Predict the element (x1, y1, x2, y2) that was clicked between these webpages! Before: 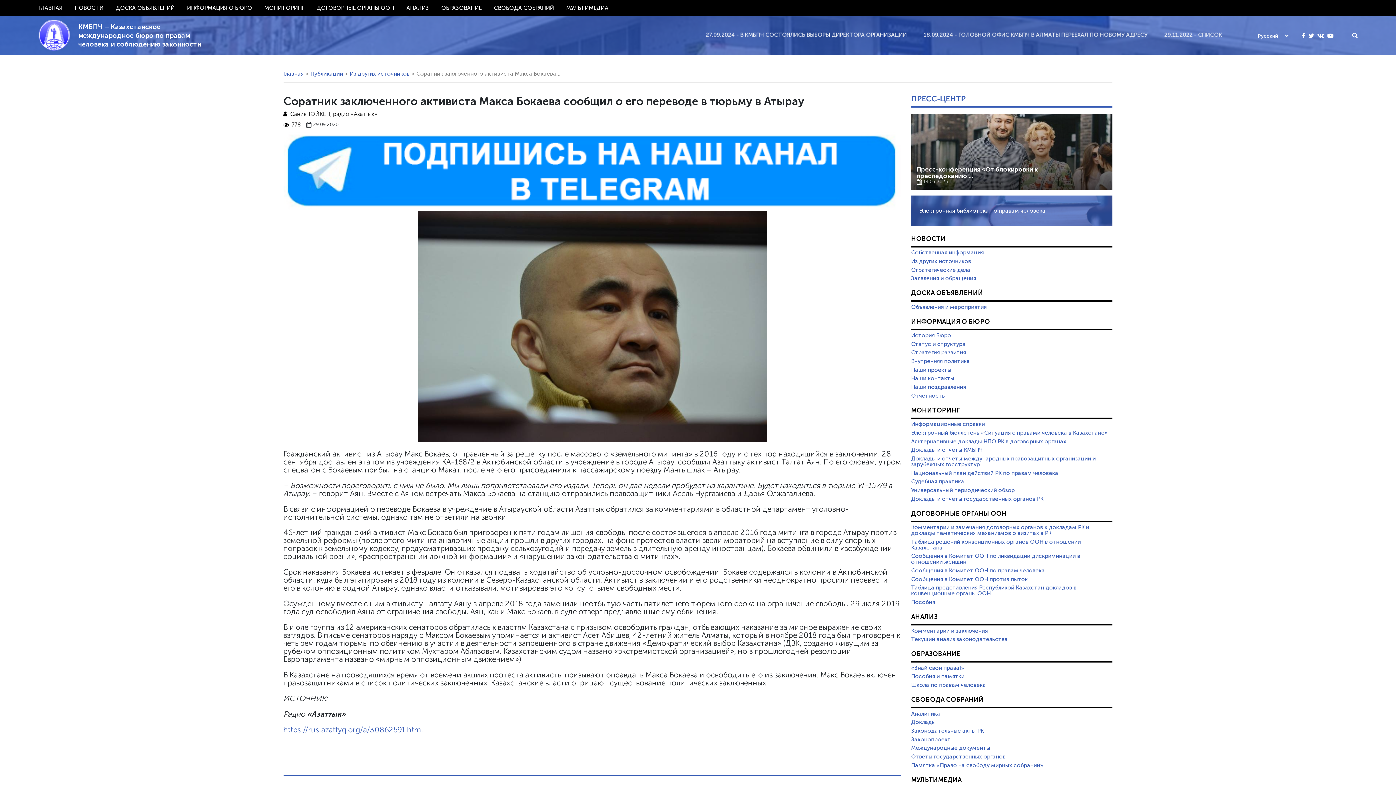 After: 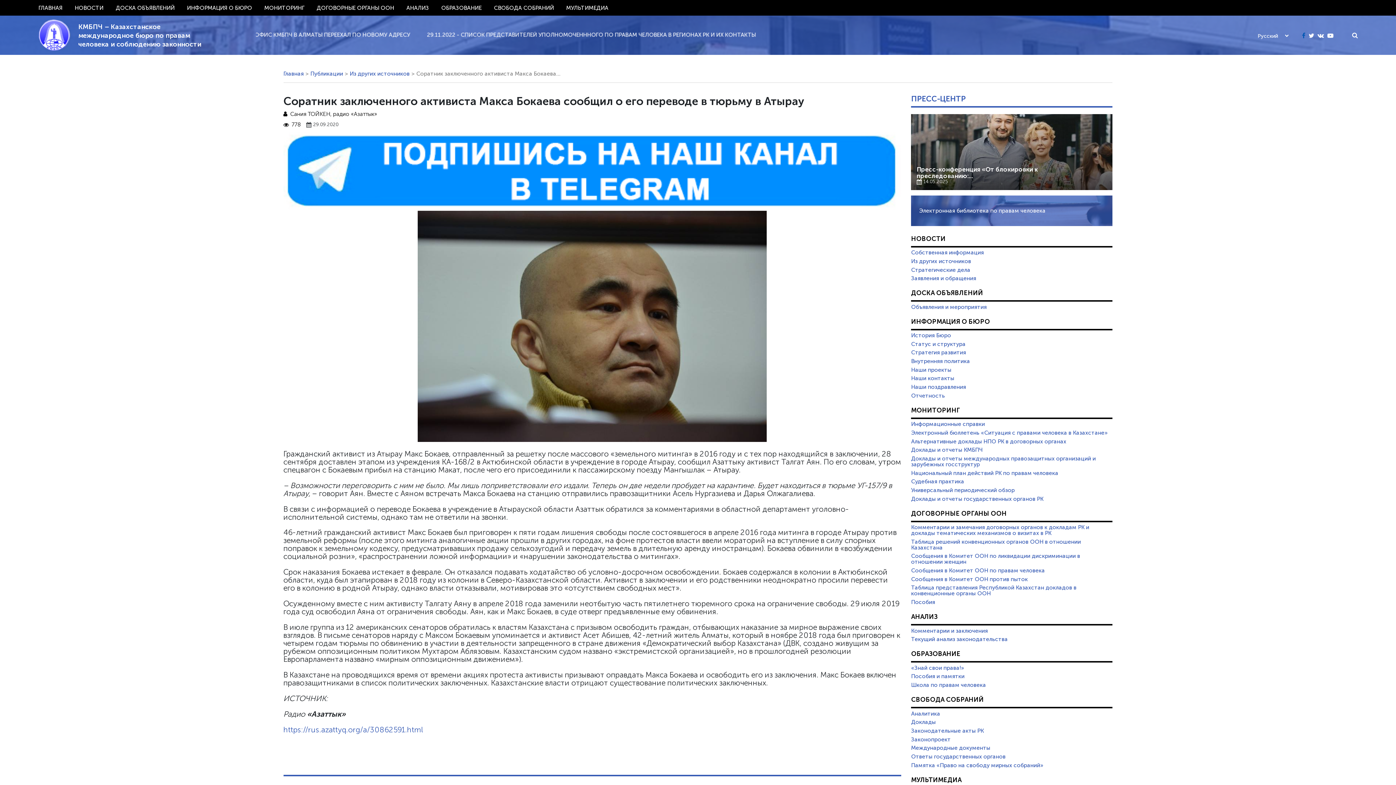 Action: bbox: (1302, 32, 1305, 38)